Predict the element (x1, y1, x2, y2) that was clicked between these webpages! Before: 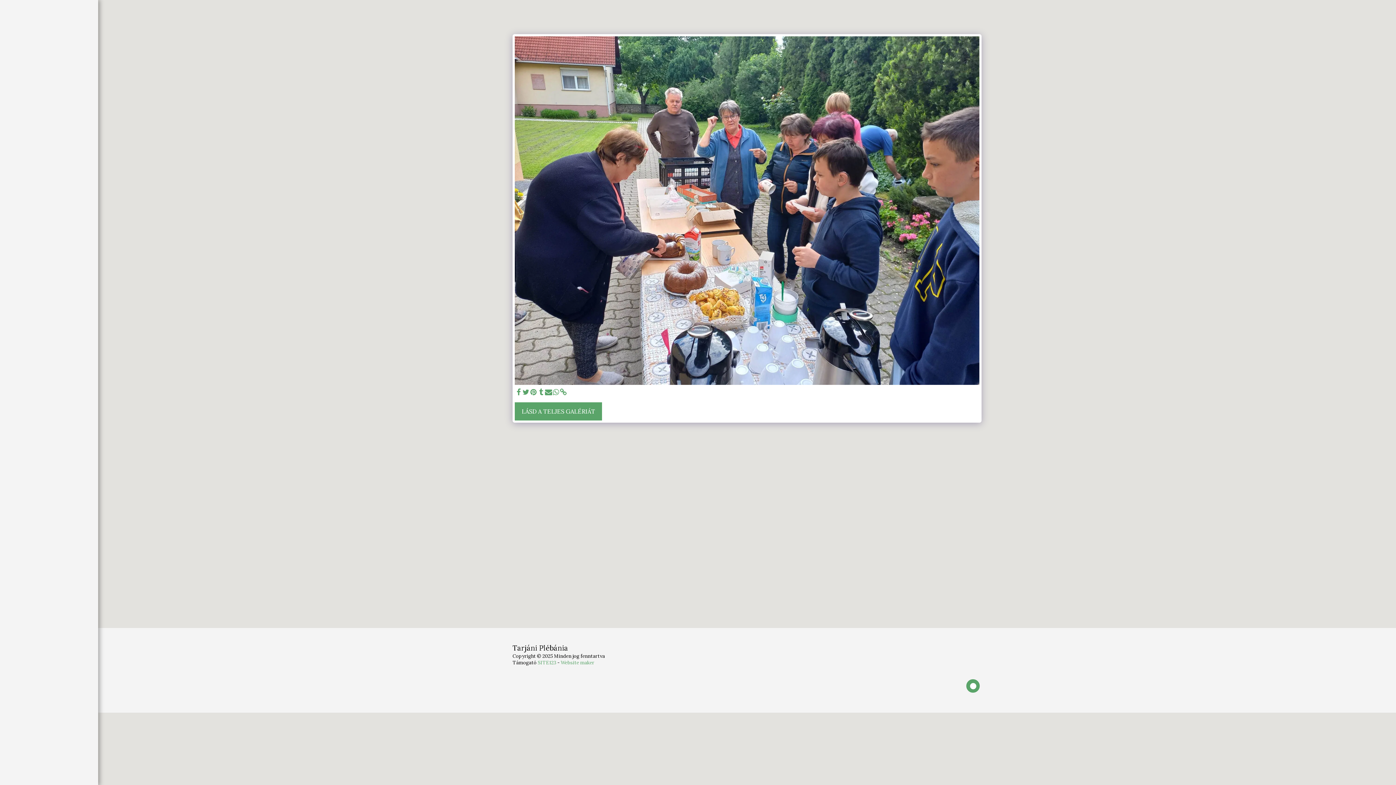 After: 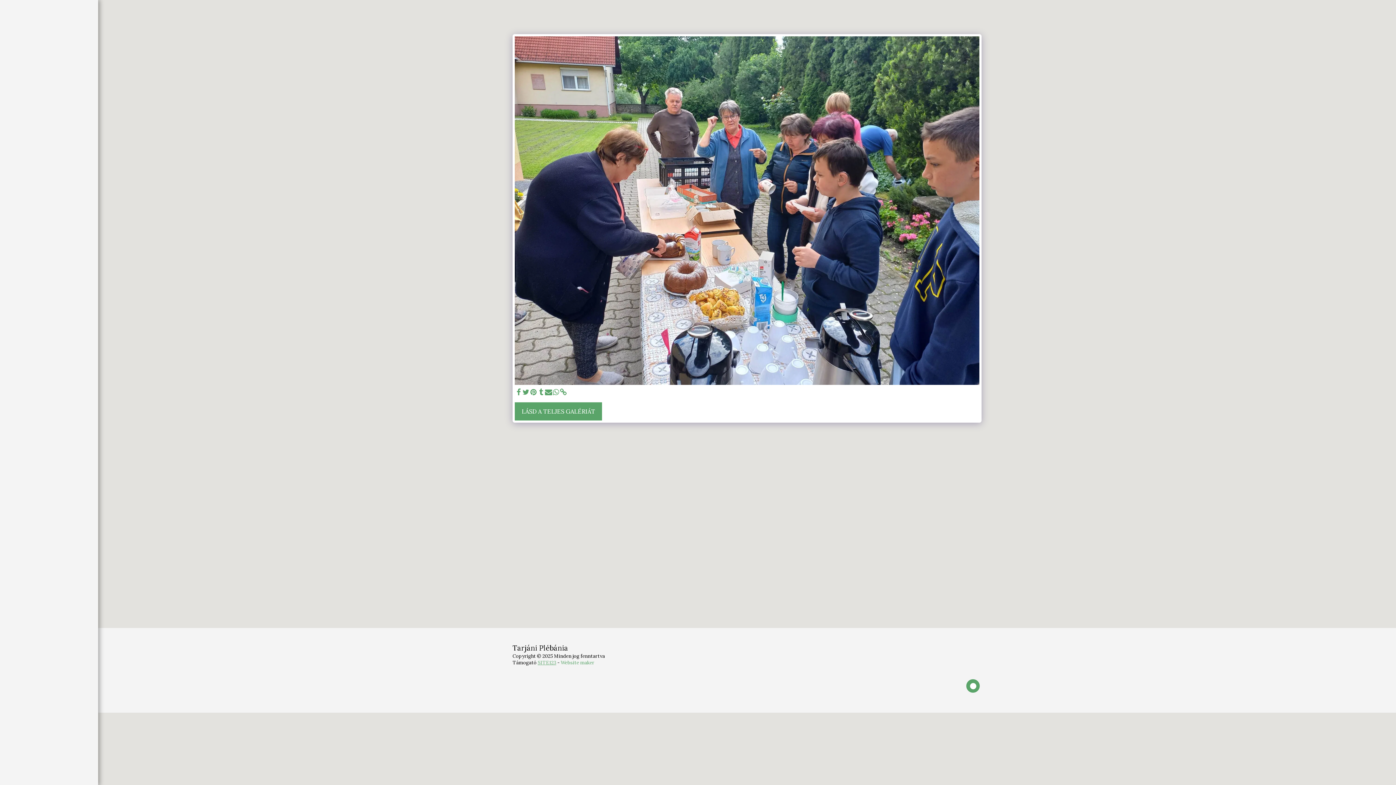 Action: label: SITE123 bbox: (537, 660, 556, 666)